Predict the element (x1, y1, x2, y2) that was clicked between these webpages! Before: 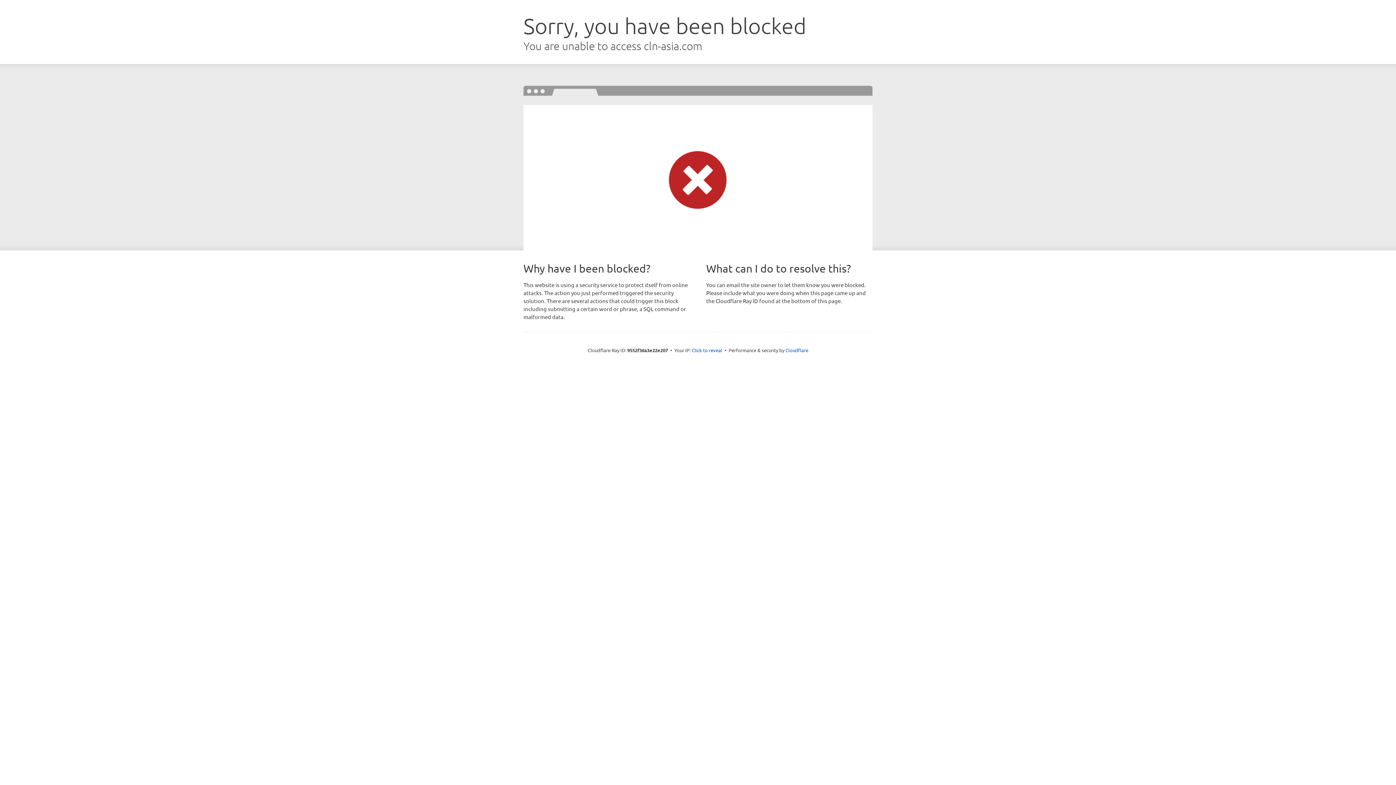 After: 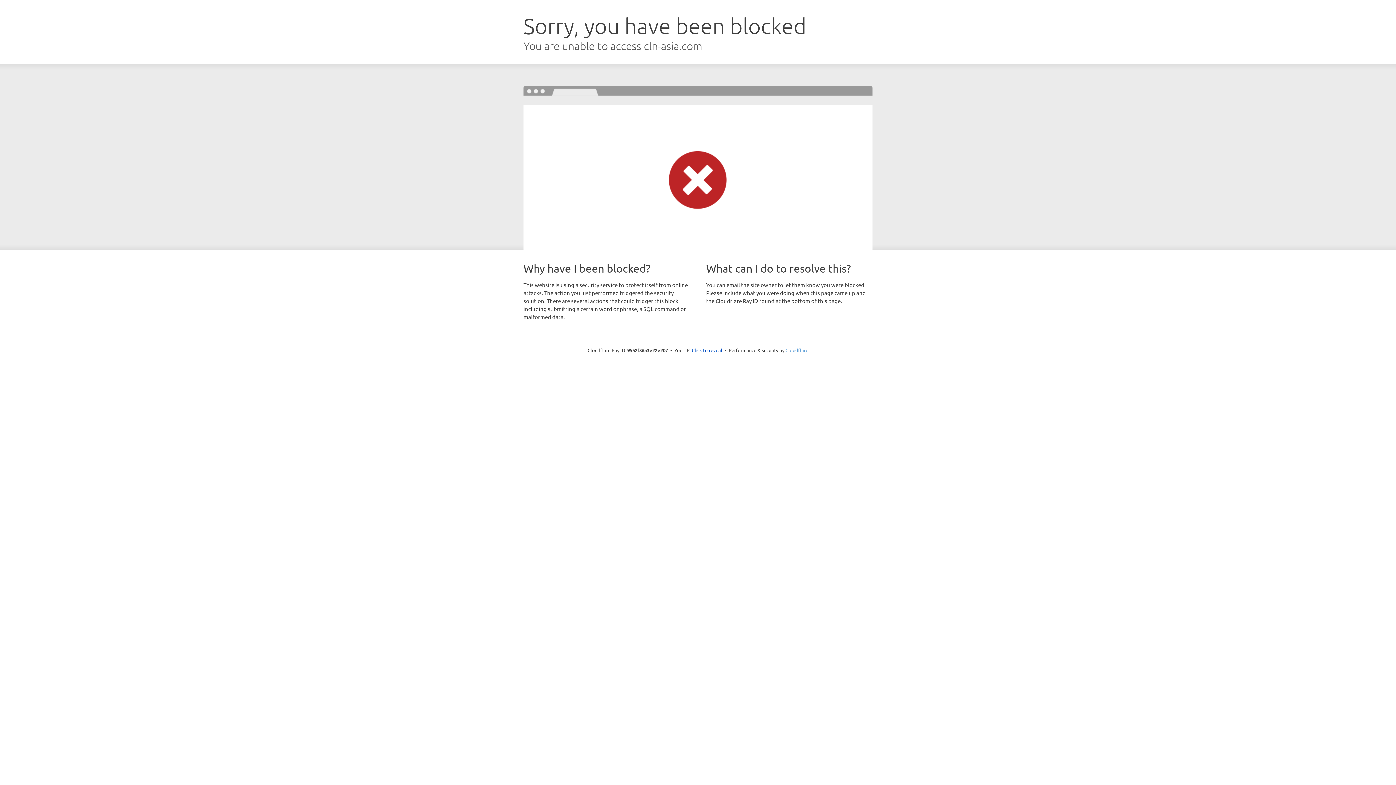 Action: bbox: (785, 347, 808, 353) label: Cloudflare